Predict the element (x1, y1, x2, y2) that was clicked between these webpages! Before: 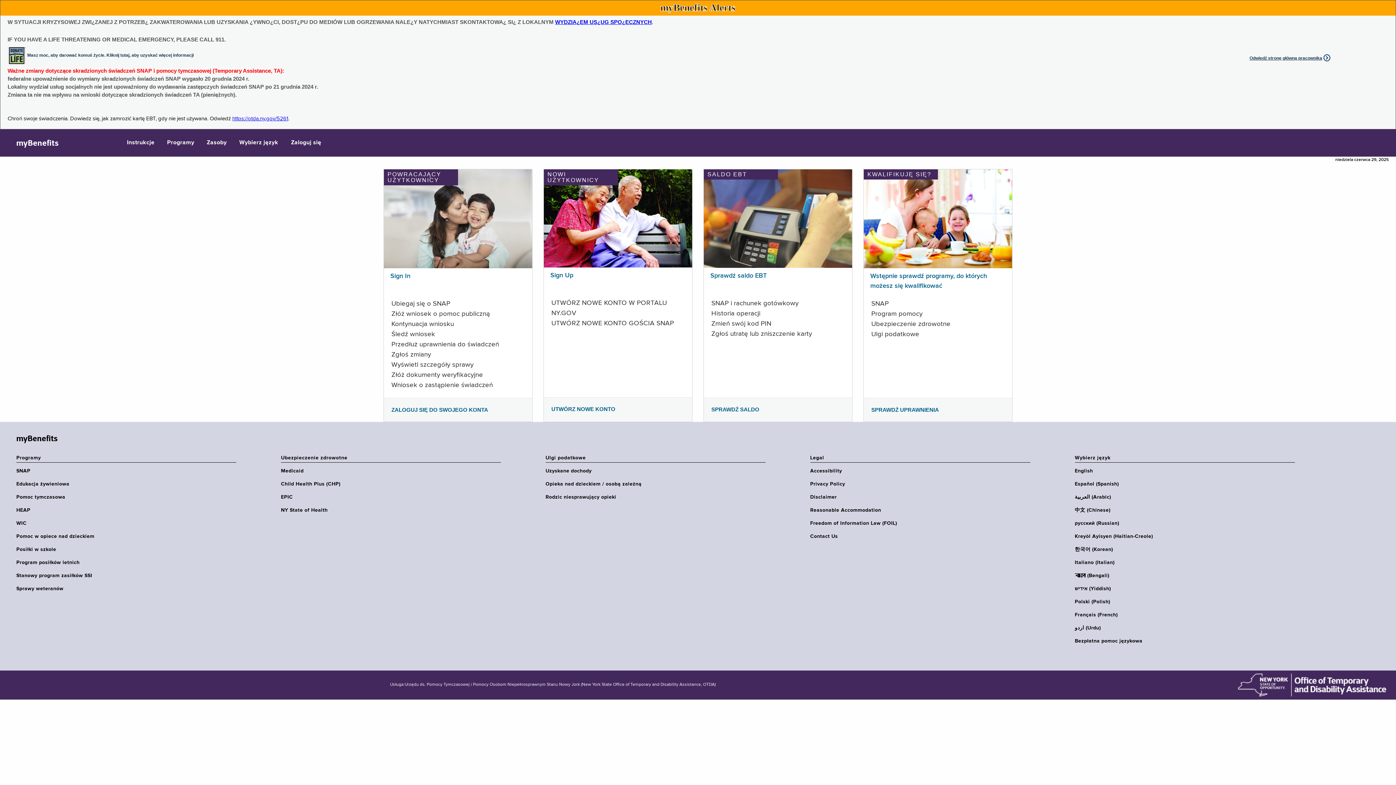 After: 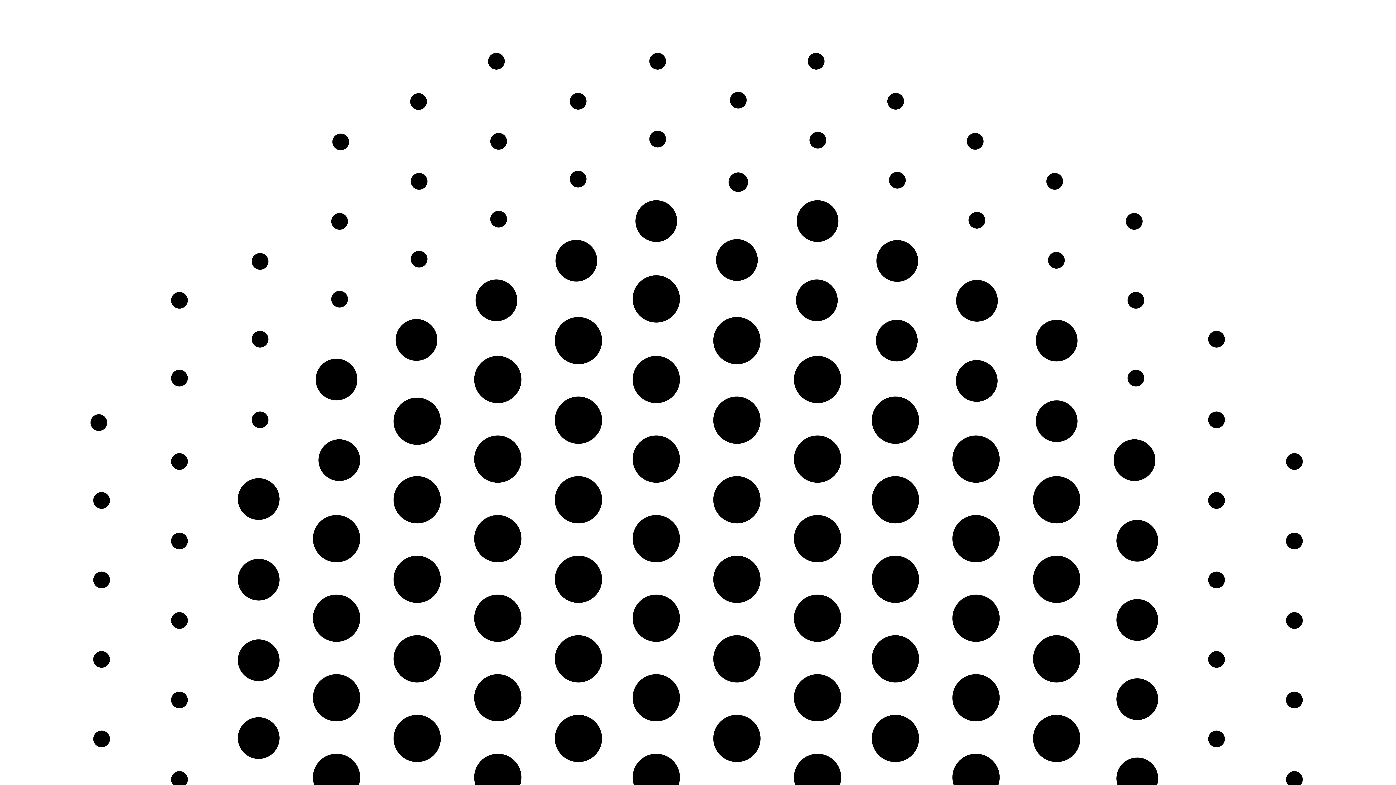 Action: bbox: (391, 406, 488, 413) label: ZALOGUJ SIĘ DO SWOJEGO KONTA